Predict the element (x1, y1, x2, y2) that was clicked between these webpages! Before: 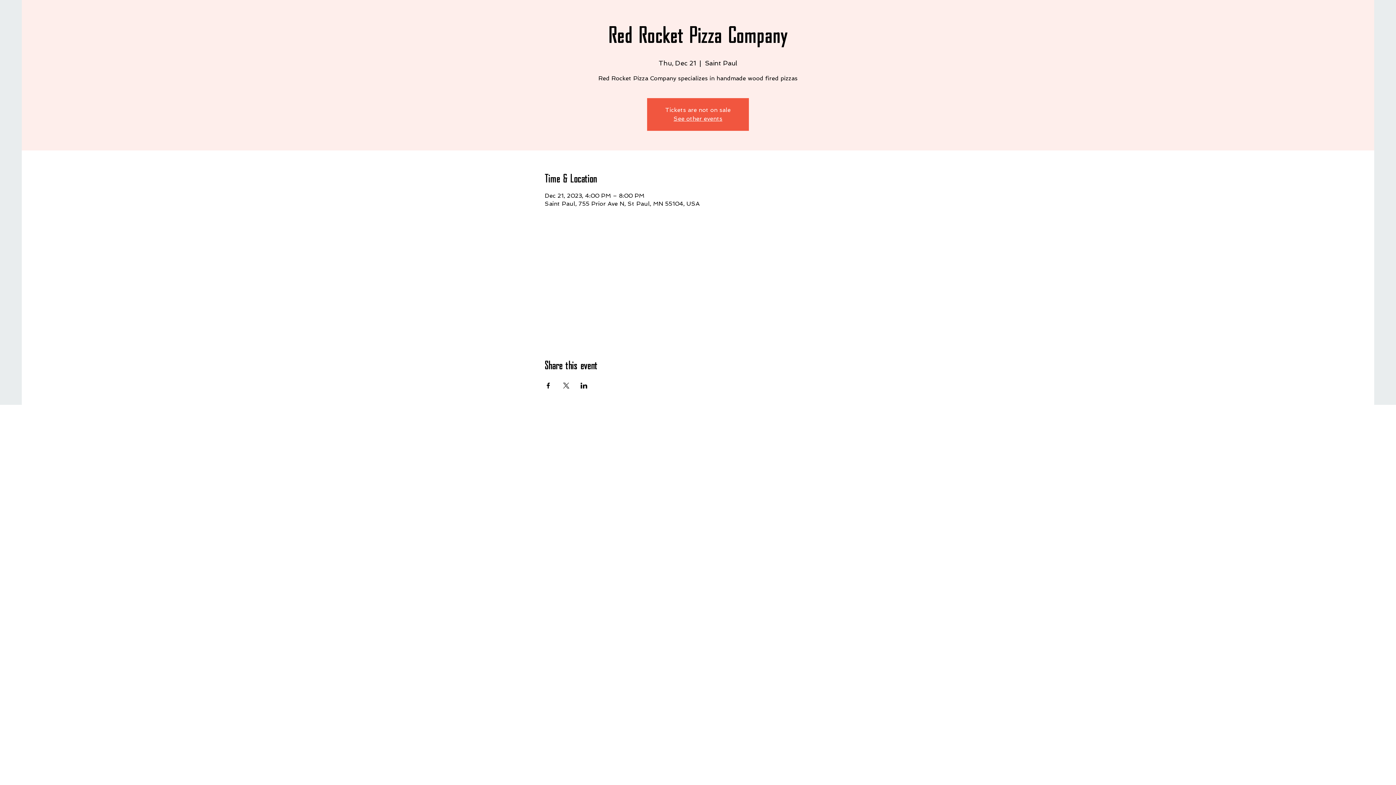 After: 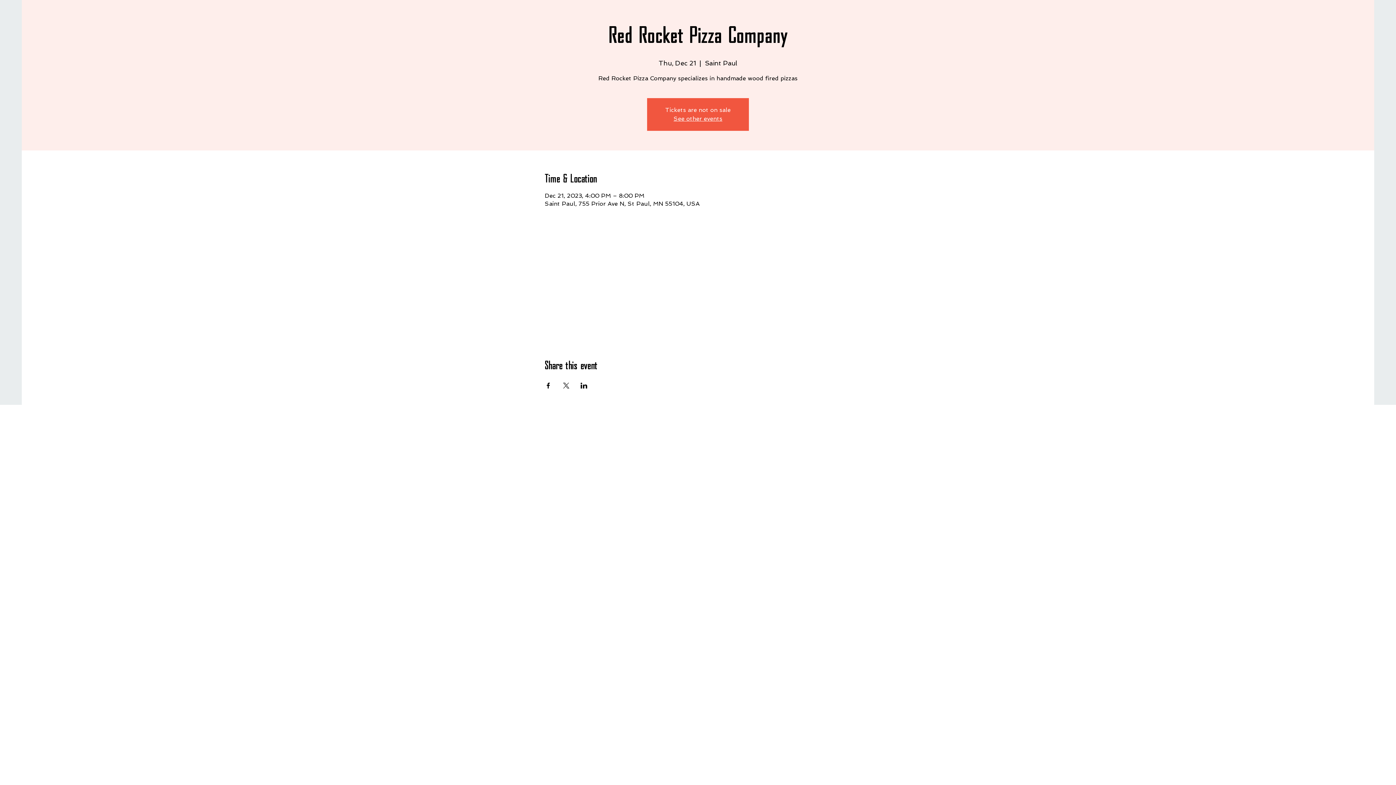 Action: bbox: (544, 382, 551, 388) label: Share event on Facebook